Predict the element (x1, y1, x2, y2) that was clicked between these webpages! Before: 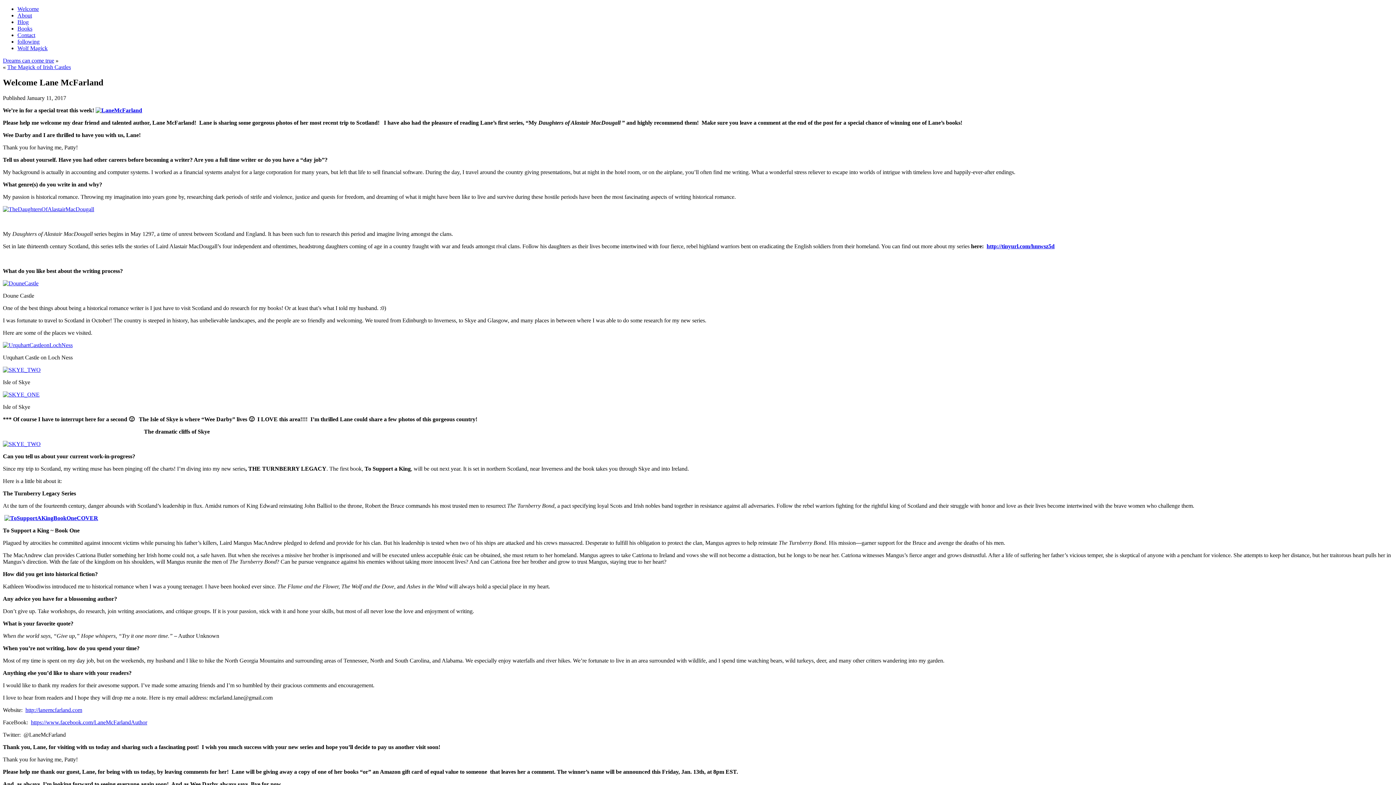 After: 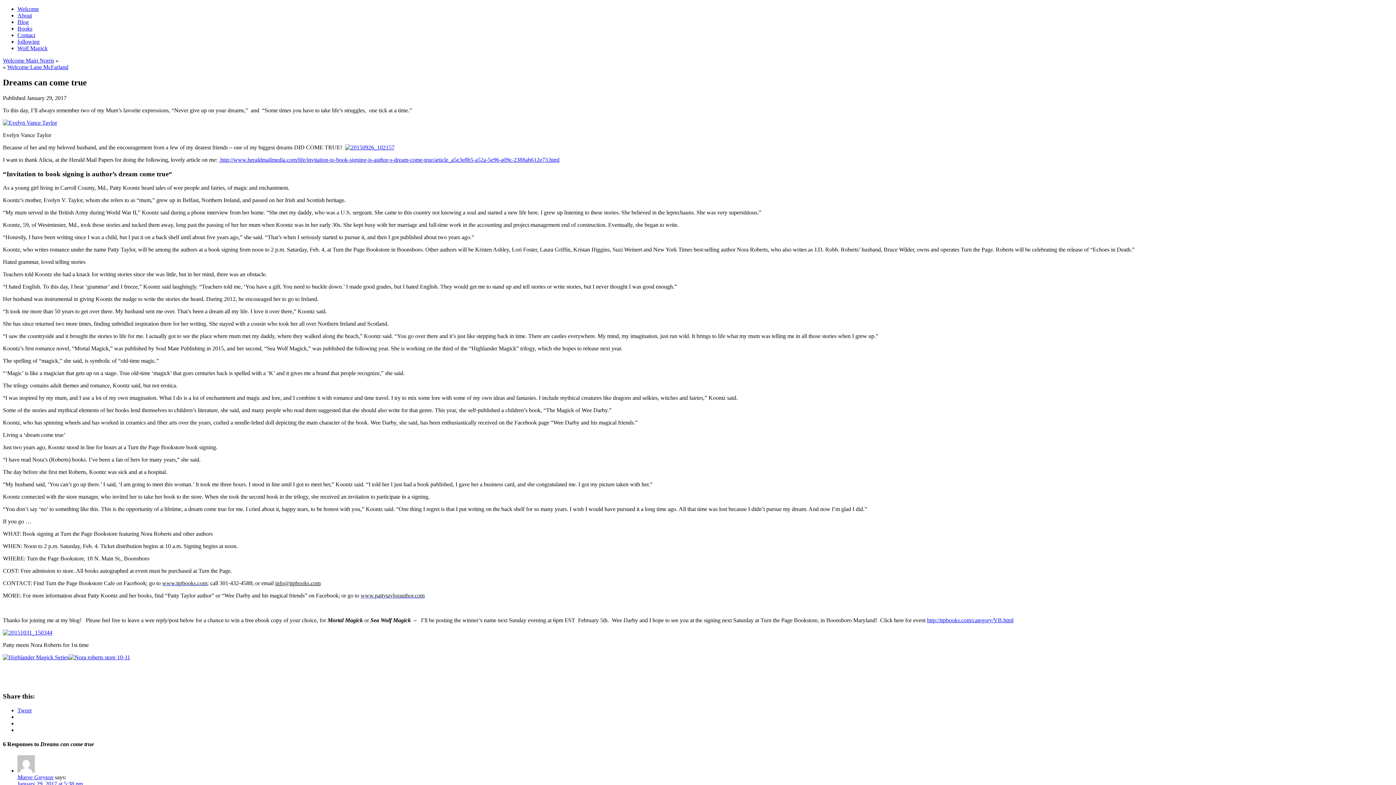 Action: label: Dreams can come true bbox: (2, 57, 54, 63)